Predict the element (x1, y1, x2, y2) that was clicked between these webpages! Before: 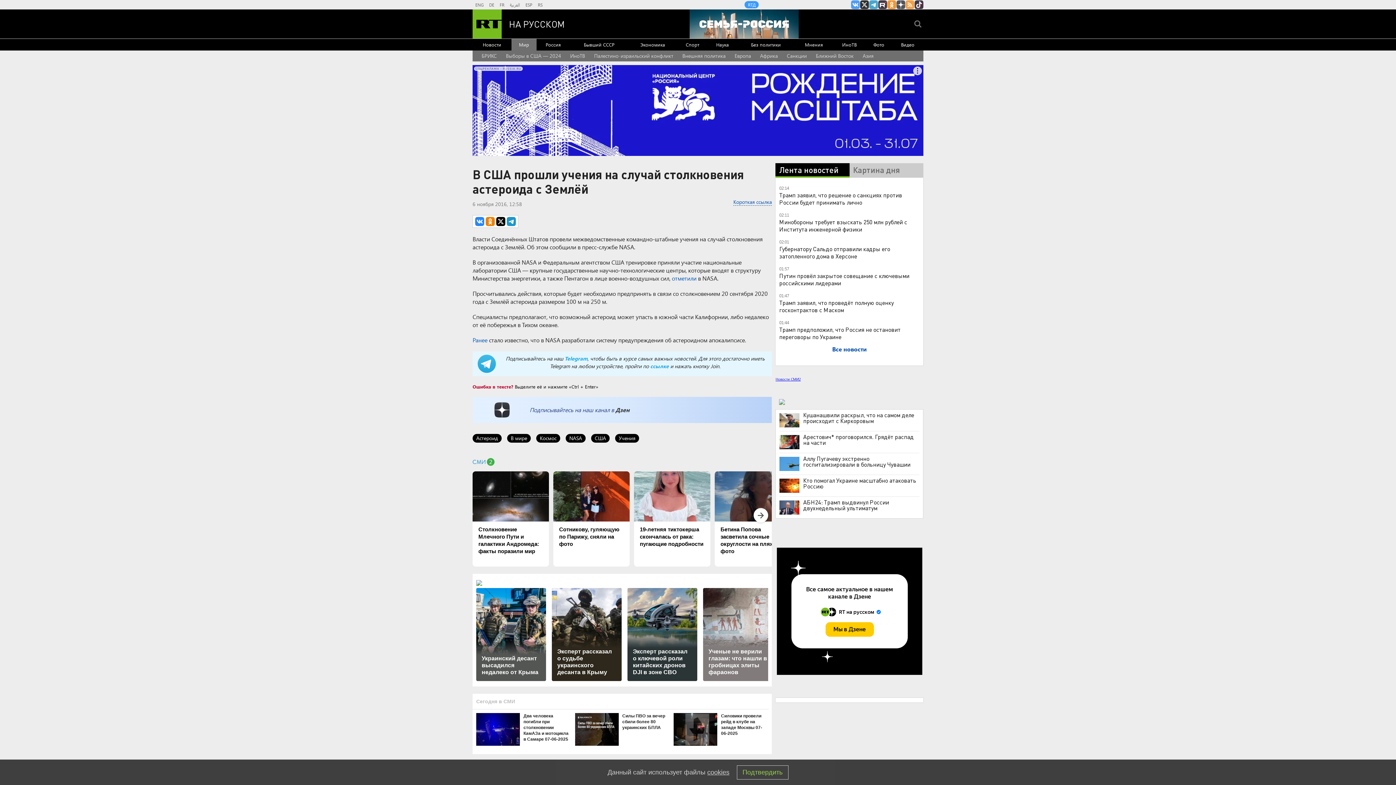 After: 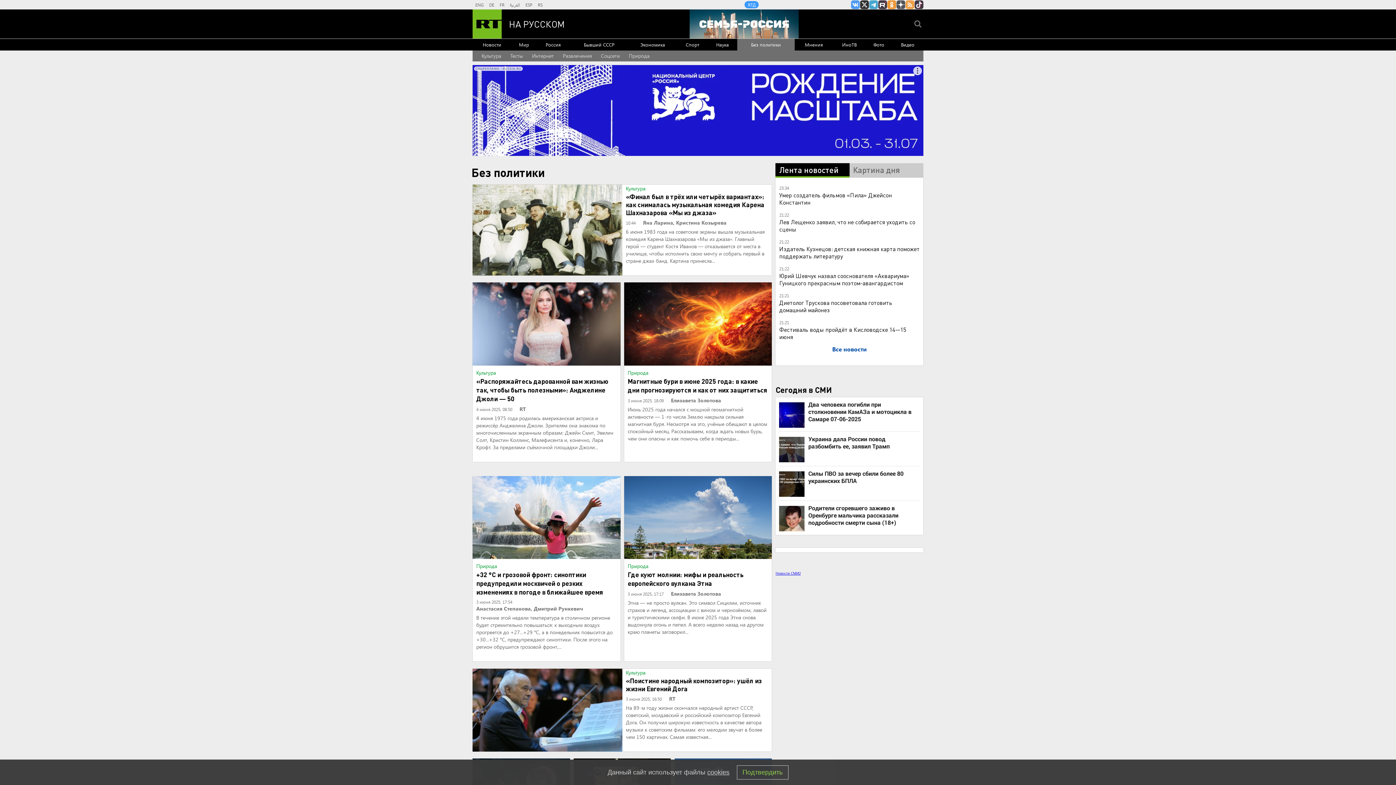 Action: label: Без политики bbox: (737, 38, 794, 50)